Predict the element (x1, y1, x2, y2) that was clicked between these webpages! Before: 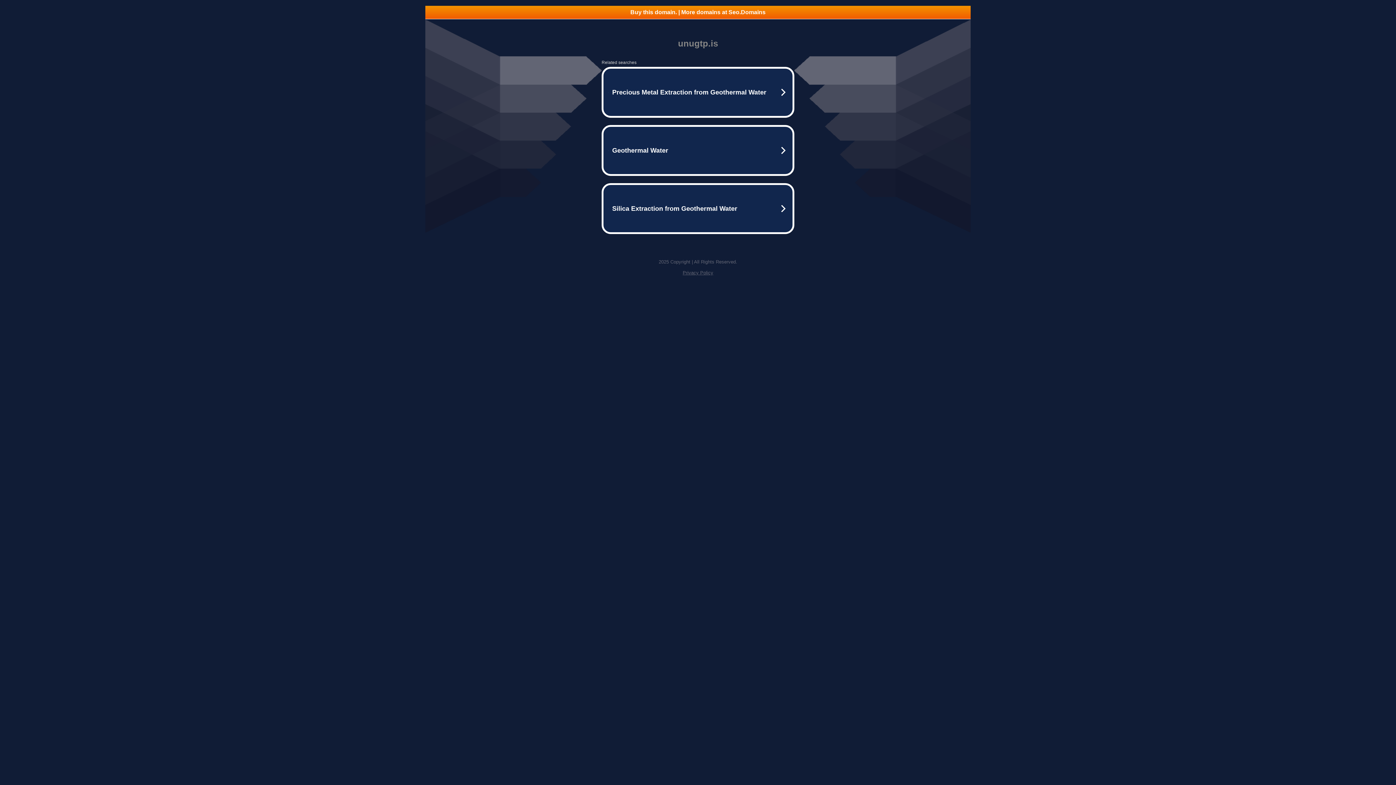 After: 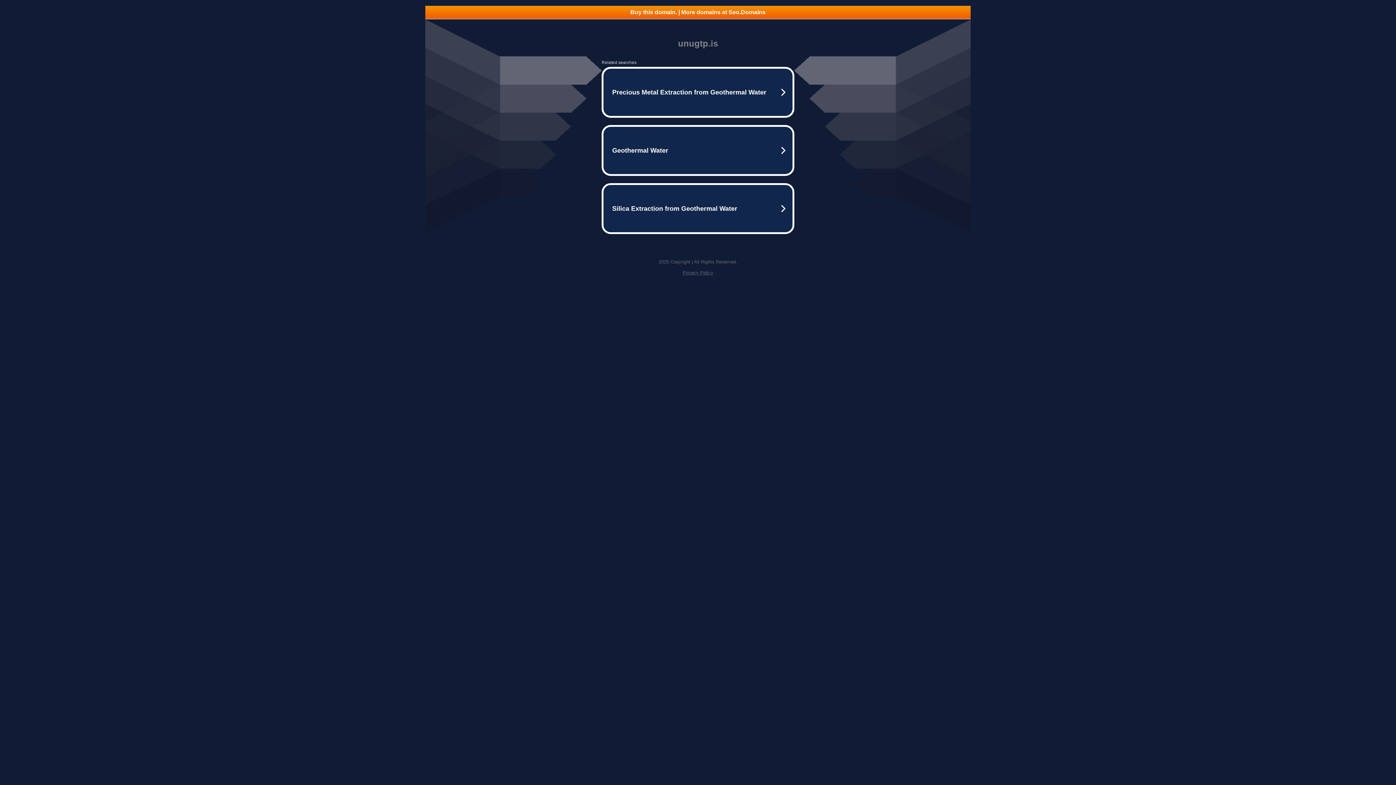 Action: label: Privacy Policy bbox: (682, 270, 713, 275)